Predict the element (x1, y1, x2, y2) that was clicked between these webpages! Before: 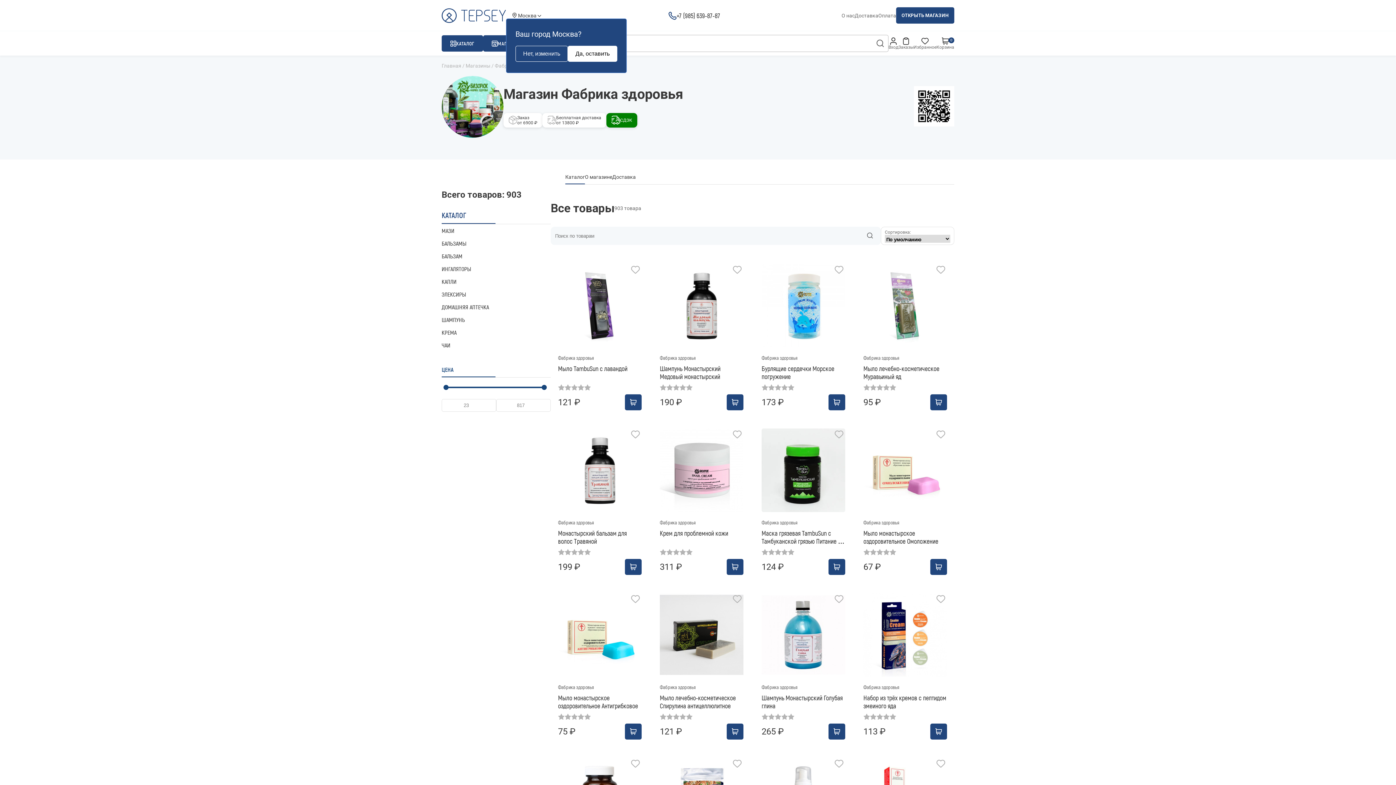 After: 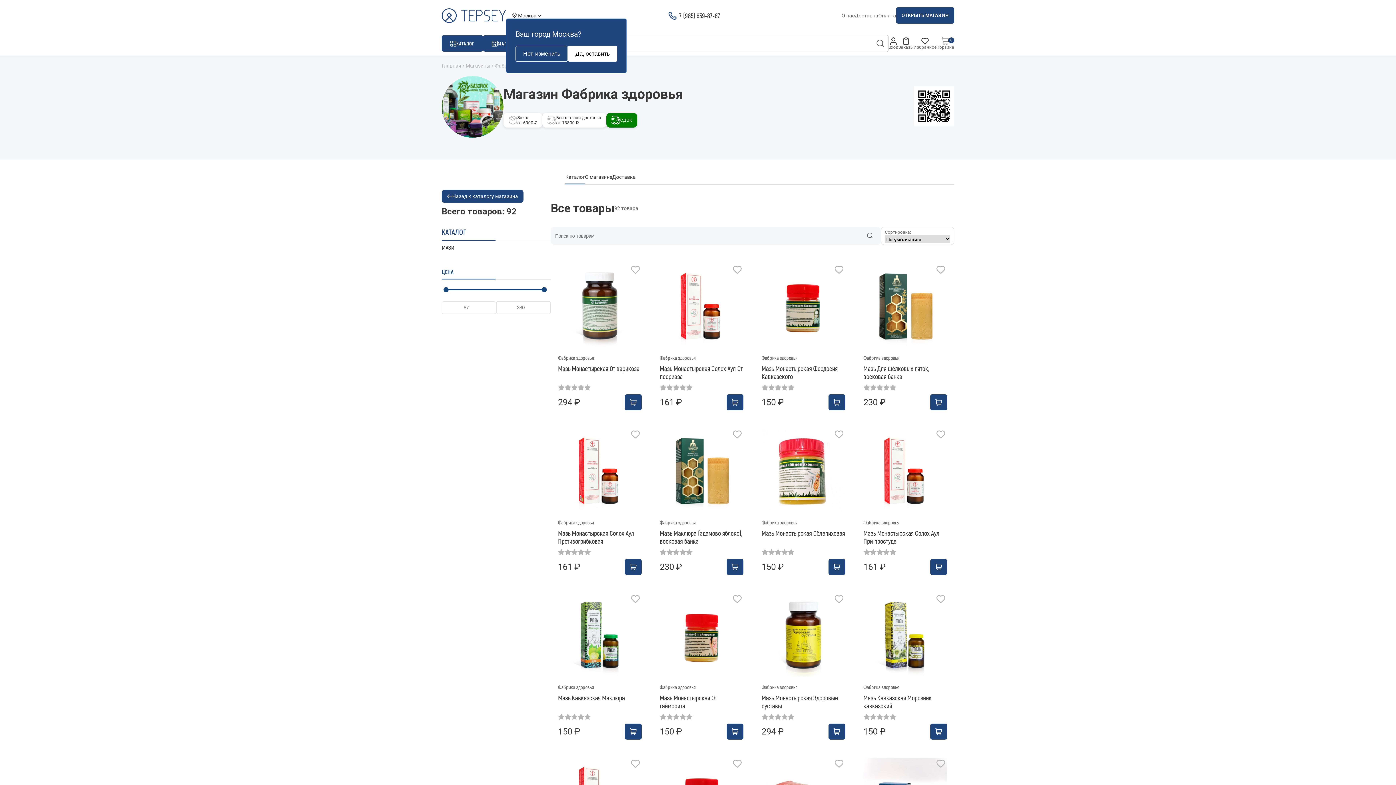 Action: bbox: (441, 227, 550, 234) label: МАЗИ